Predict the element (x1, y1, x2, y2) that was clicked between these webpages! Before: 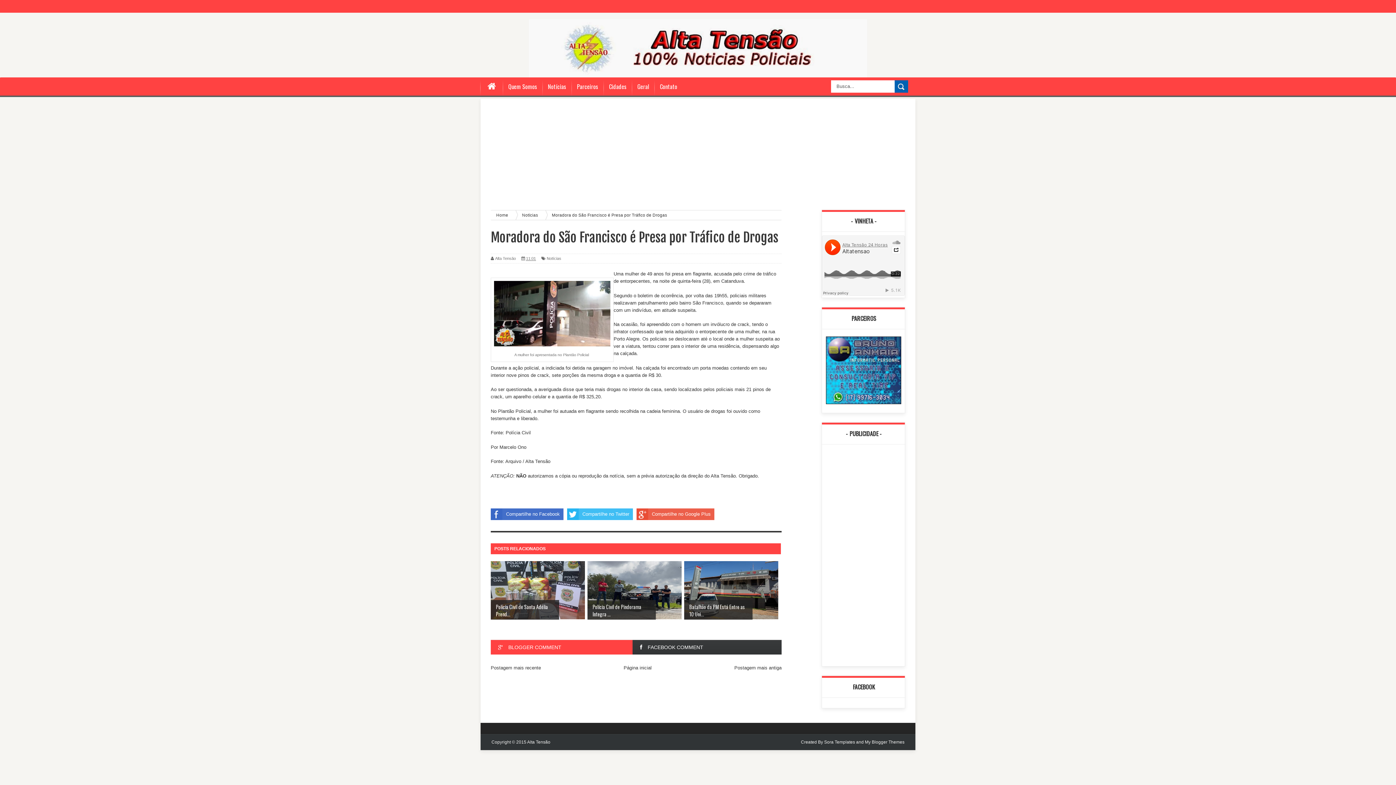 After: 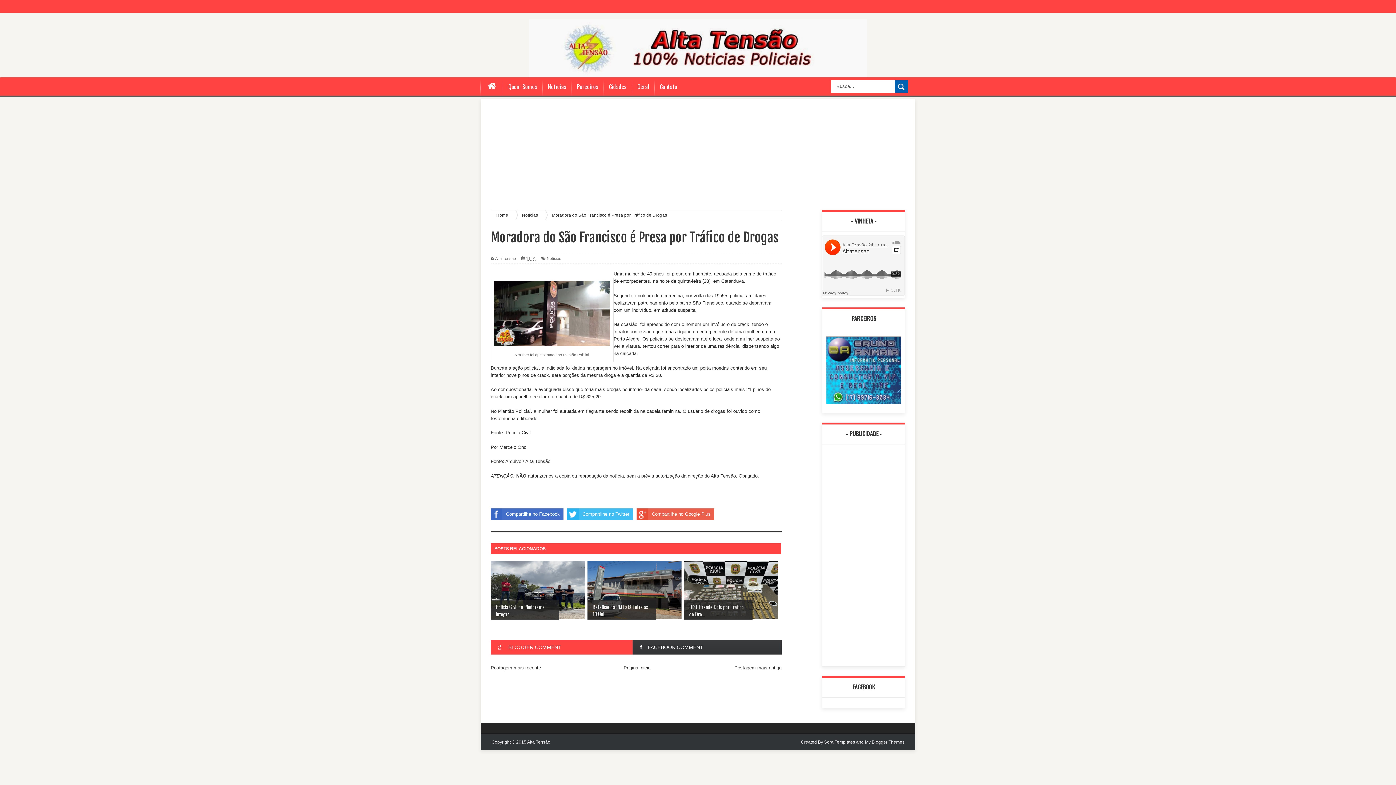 Action: label: 11:01 bbox: (526, 255, 536, 261)